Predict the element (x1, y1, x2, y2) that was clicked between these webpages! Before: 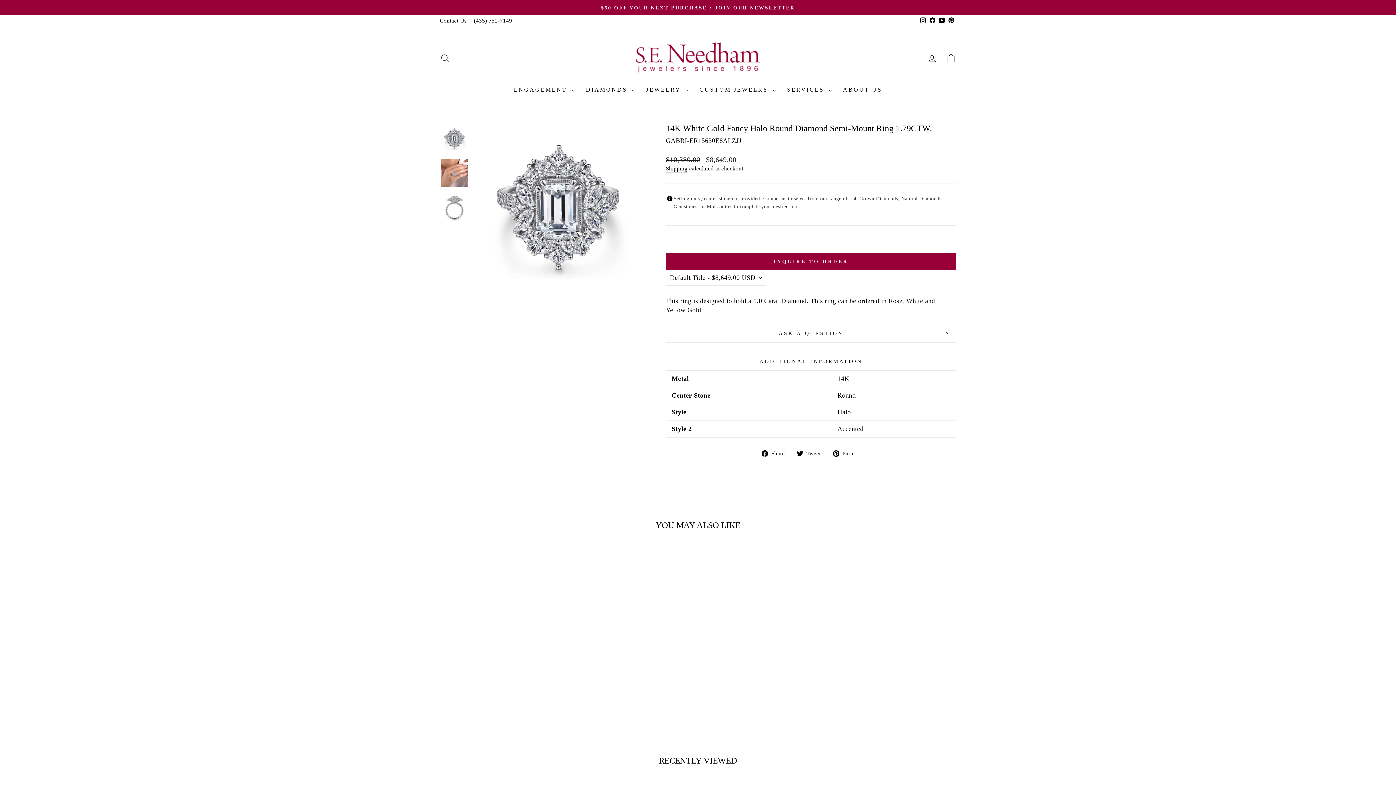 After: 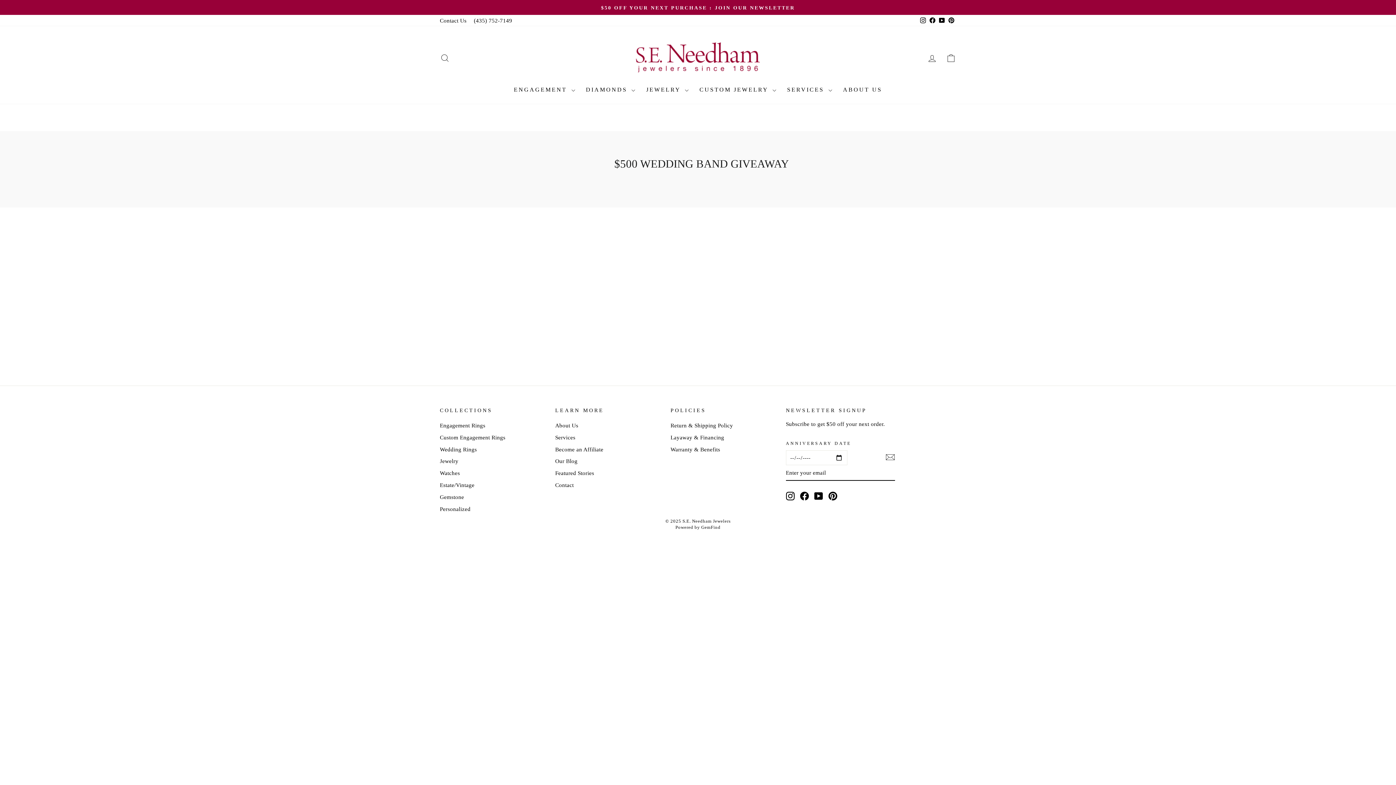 Action: bbox: (441, 3, 954, 11) label: $50 OFF YOUR NEXT PURCHASE : JOIN OUR NEWSLETTER